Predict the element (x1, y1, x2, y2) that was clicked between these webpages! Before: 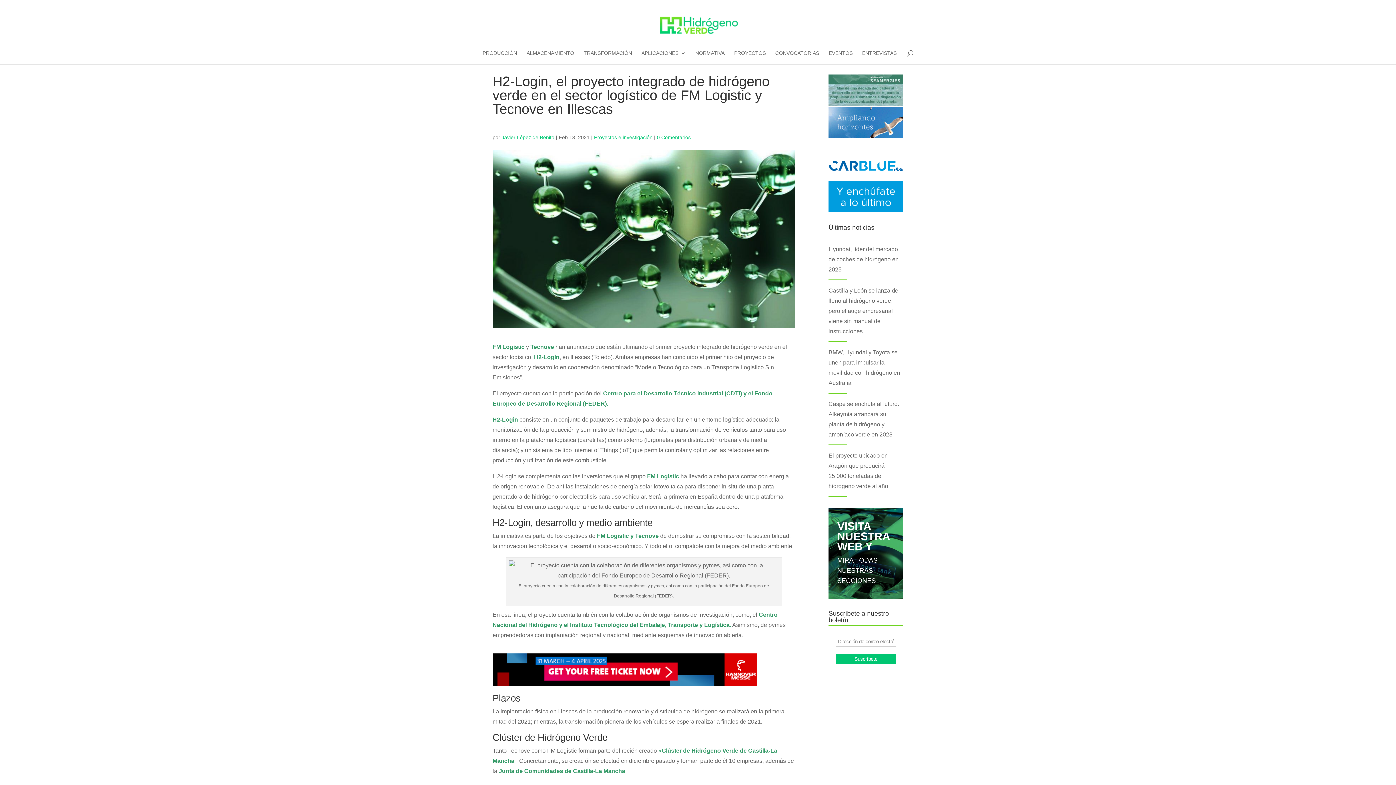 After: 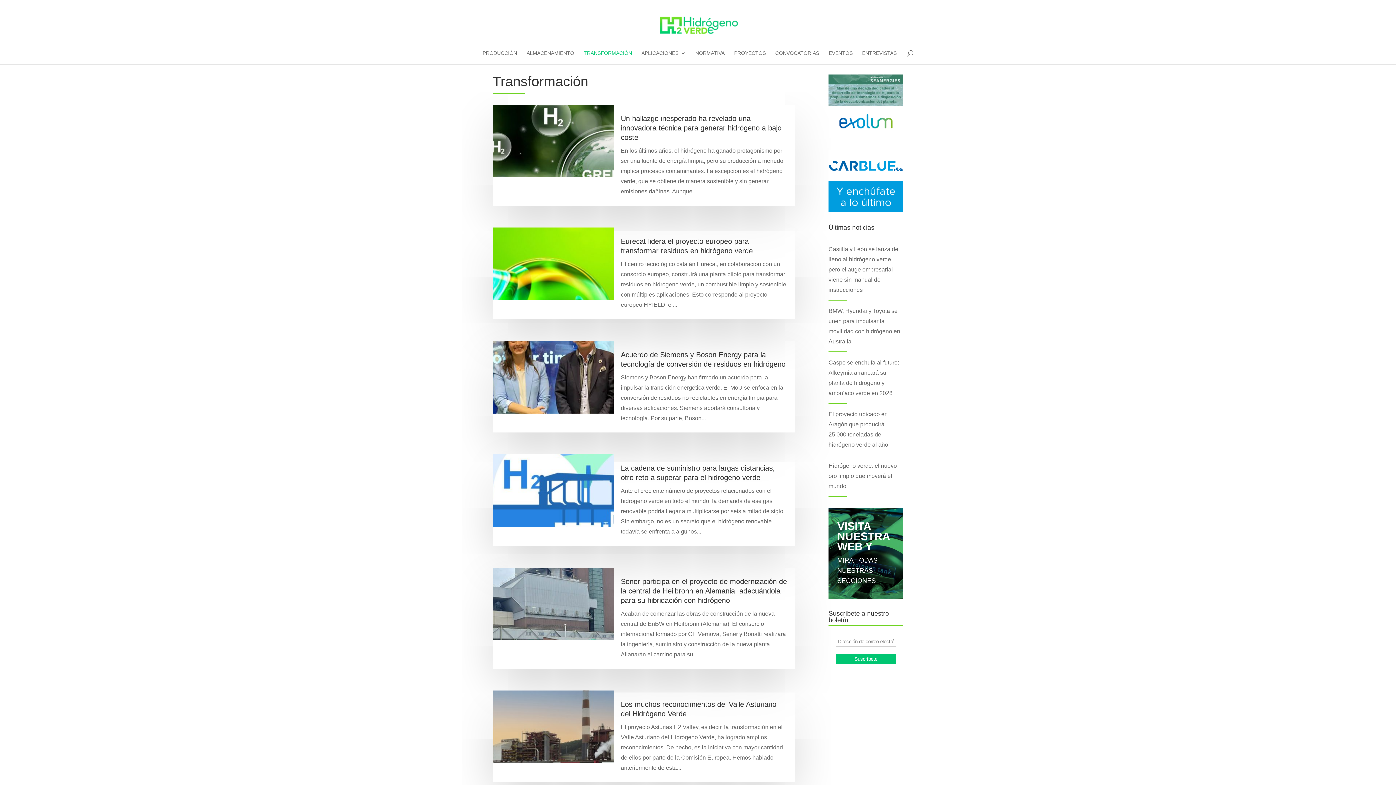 Action: label: TRANSFORMACIÓN bbox: (583, 50, 632, 64)